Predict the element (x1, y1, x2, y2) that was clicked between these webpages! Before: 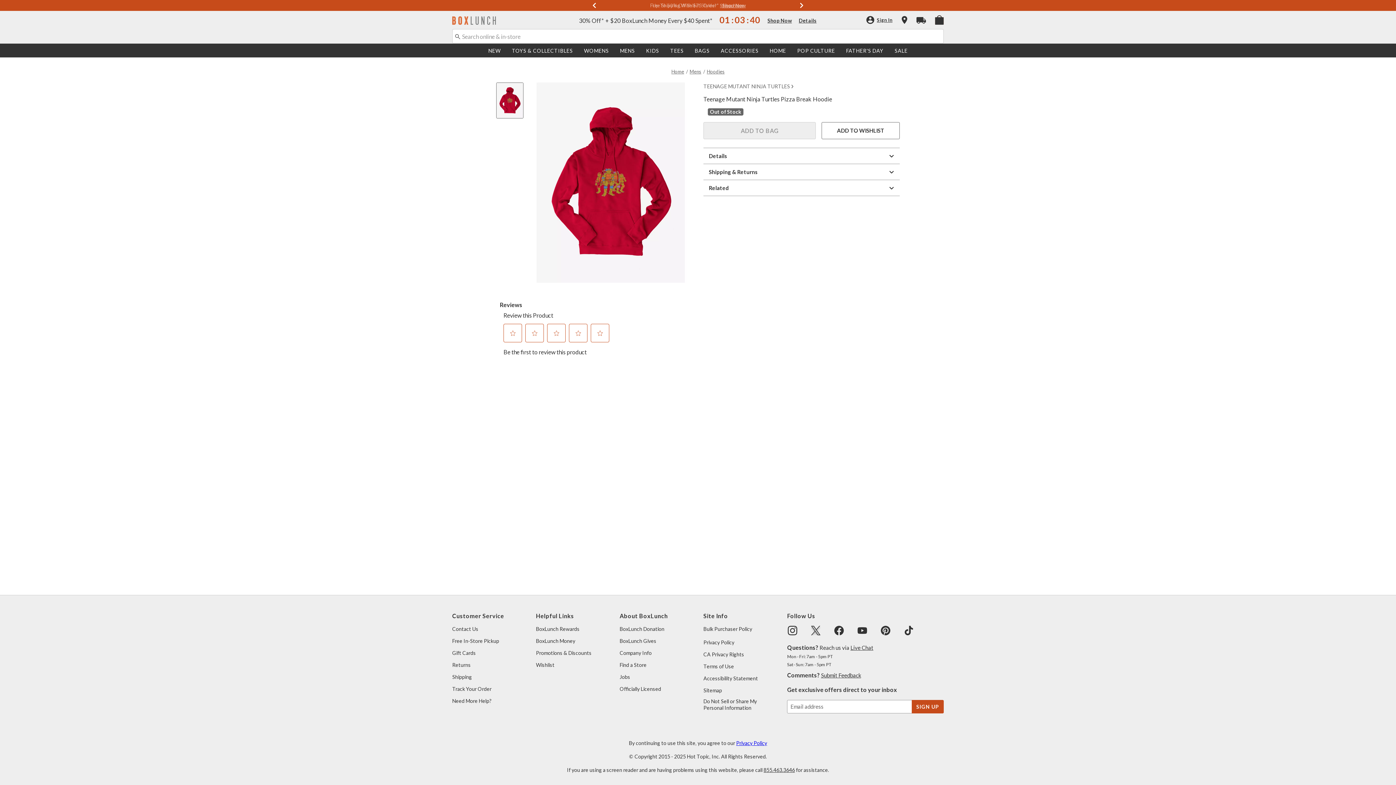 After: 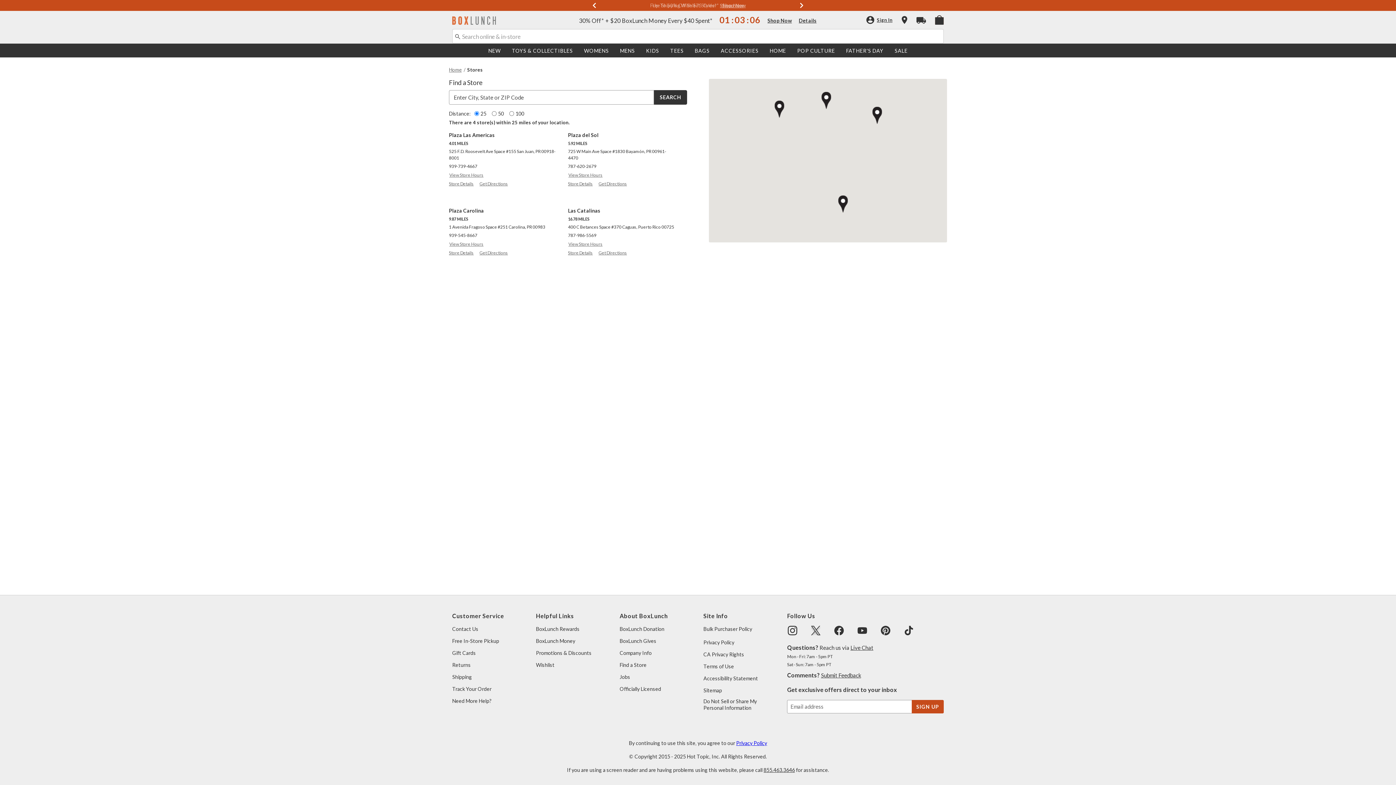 Action: bbox: (900, 15, 909, 24)